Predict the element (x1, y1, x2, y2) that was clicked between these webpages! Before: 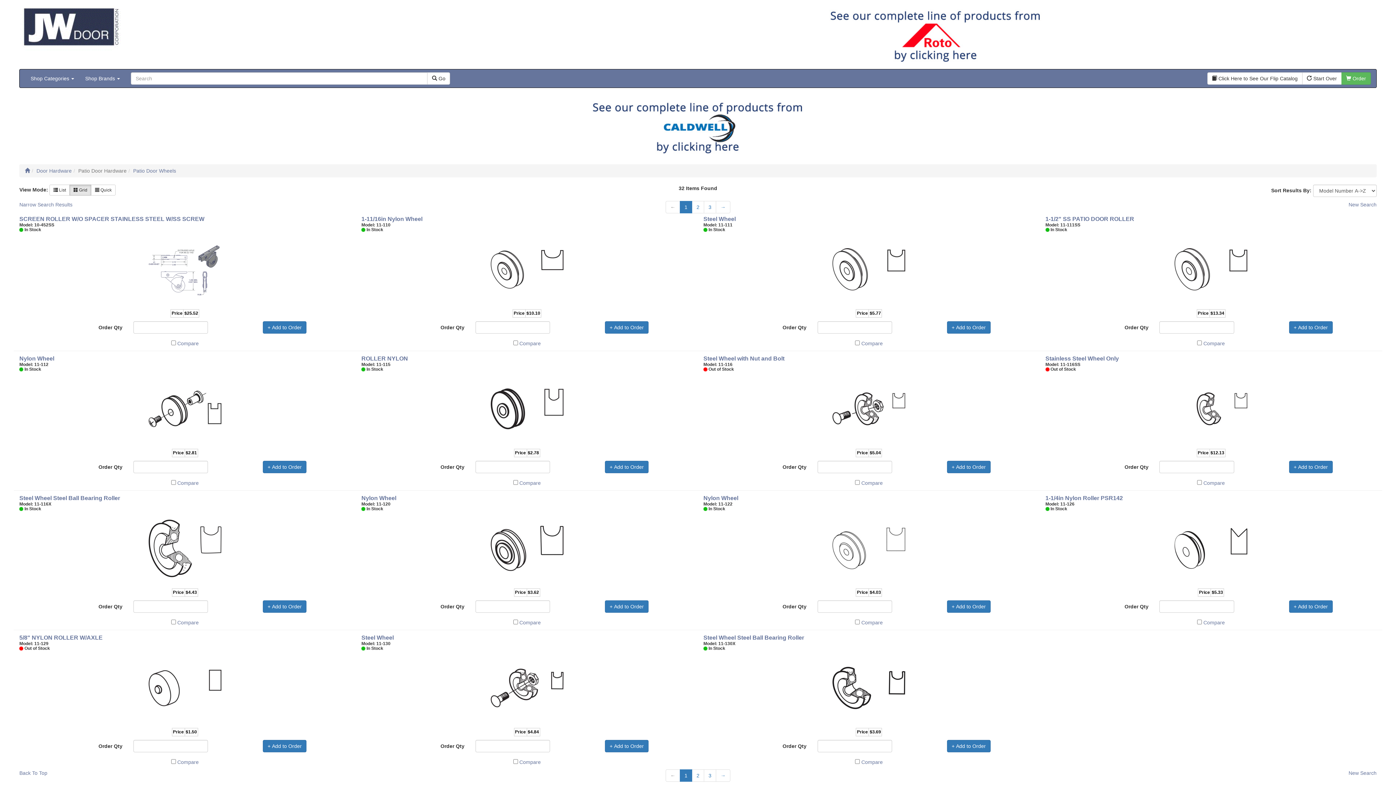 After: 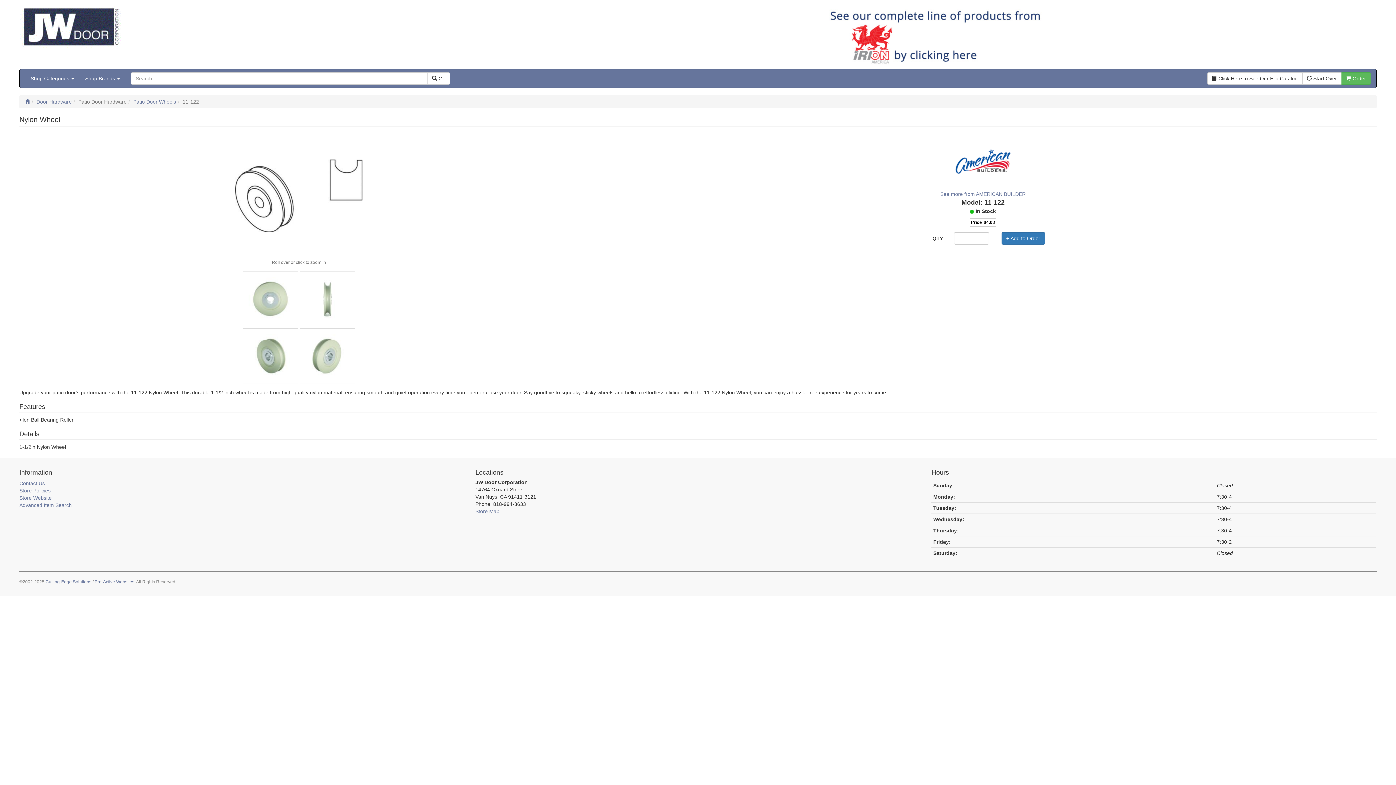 Action: bbox: (703, 495, 738, 501) label: Nylon Wheel